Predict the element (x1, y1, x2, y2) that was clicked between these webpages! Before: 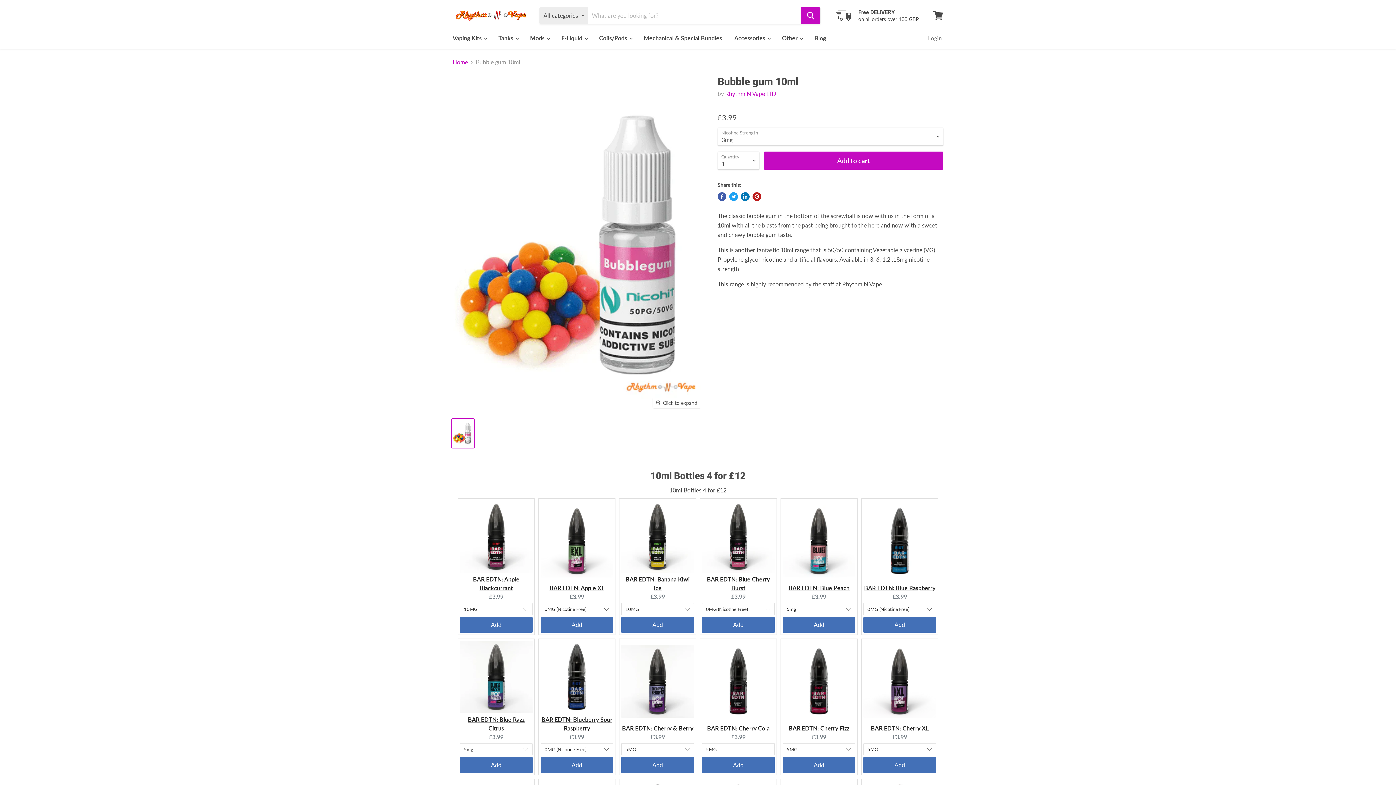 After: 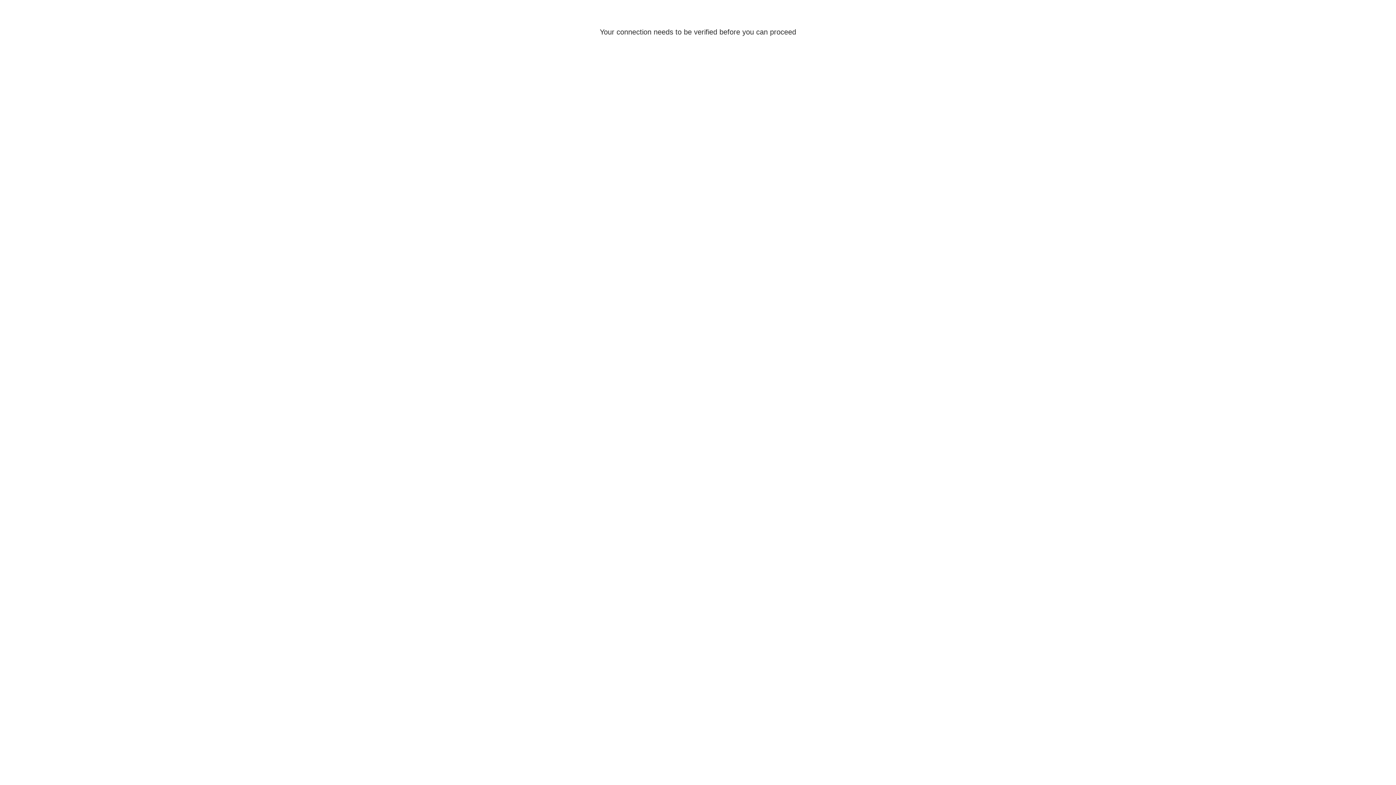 Action: bbox: (493, 30, 523, 45) label: Tanks 